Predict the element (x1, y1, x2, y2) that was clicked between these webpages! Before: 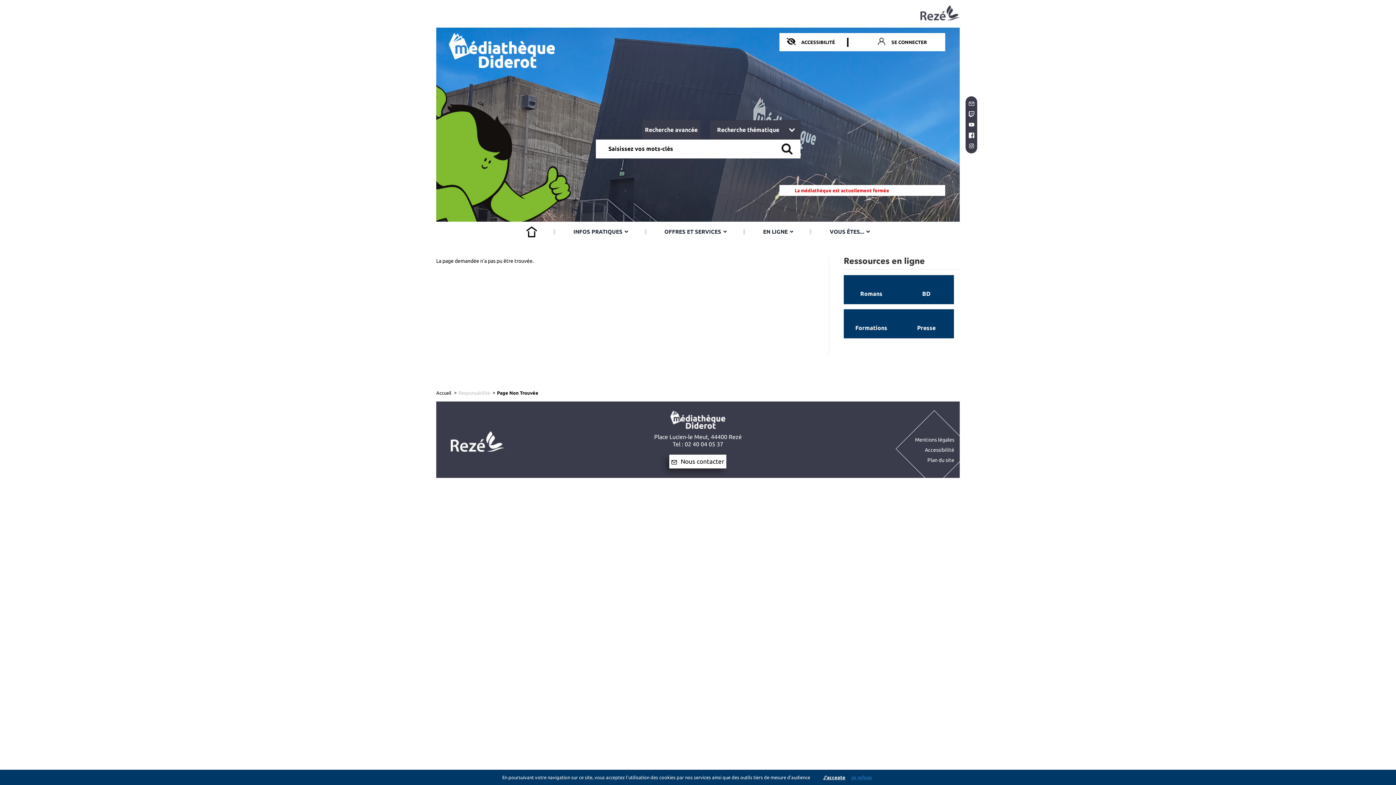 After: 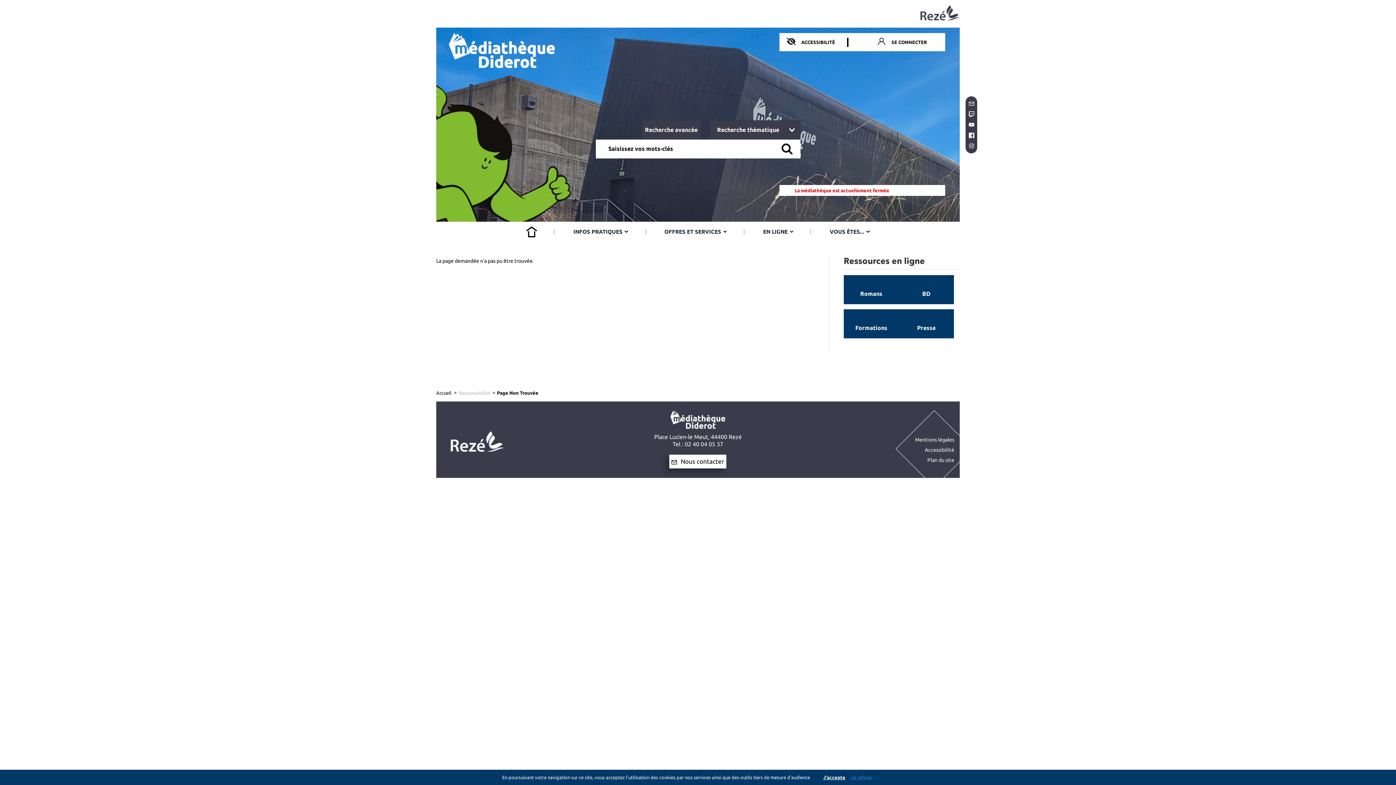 Action: bbox: (811, 221, 888, 241) label: VOUS ÊTES... 